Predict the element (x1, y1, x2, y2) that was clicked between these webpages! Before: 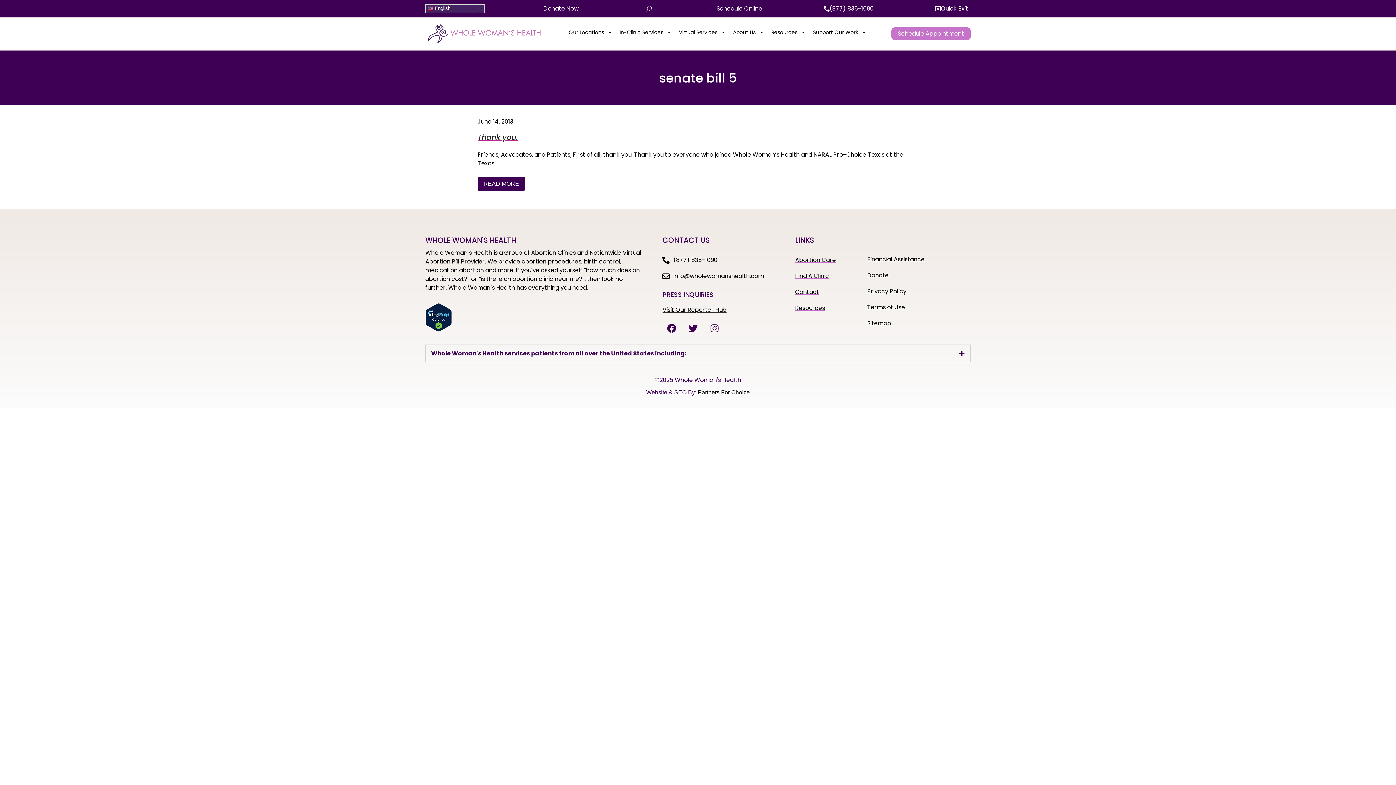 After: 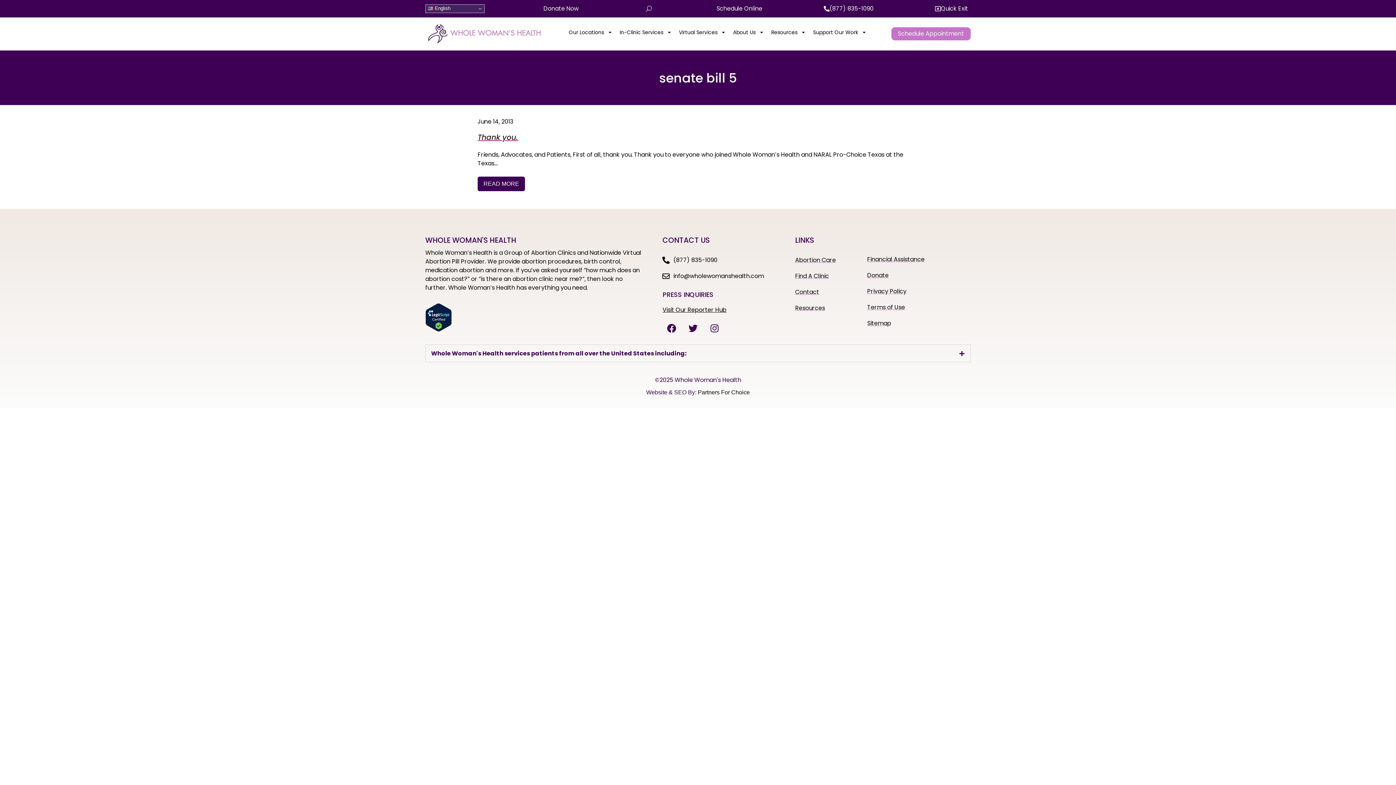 Action: label: info@wholewomanshealth.com bbox: (662, 272, 783, 280)